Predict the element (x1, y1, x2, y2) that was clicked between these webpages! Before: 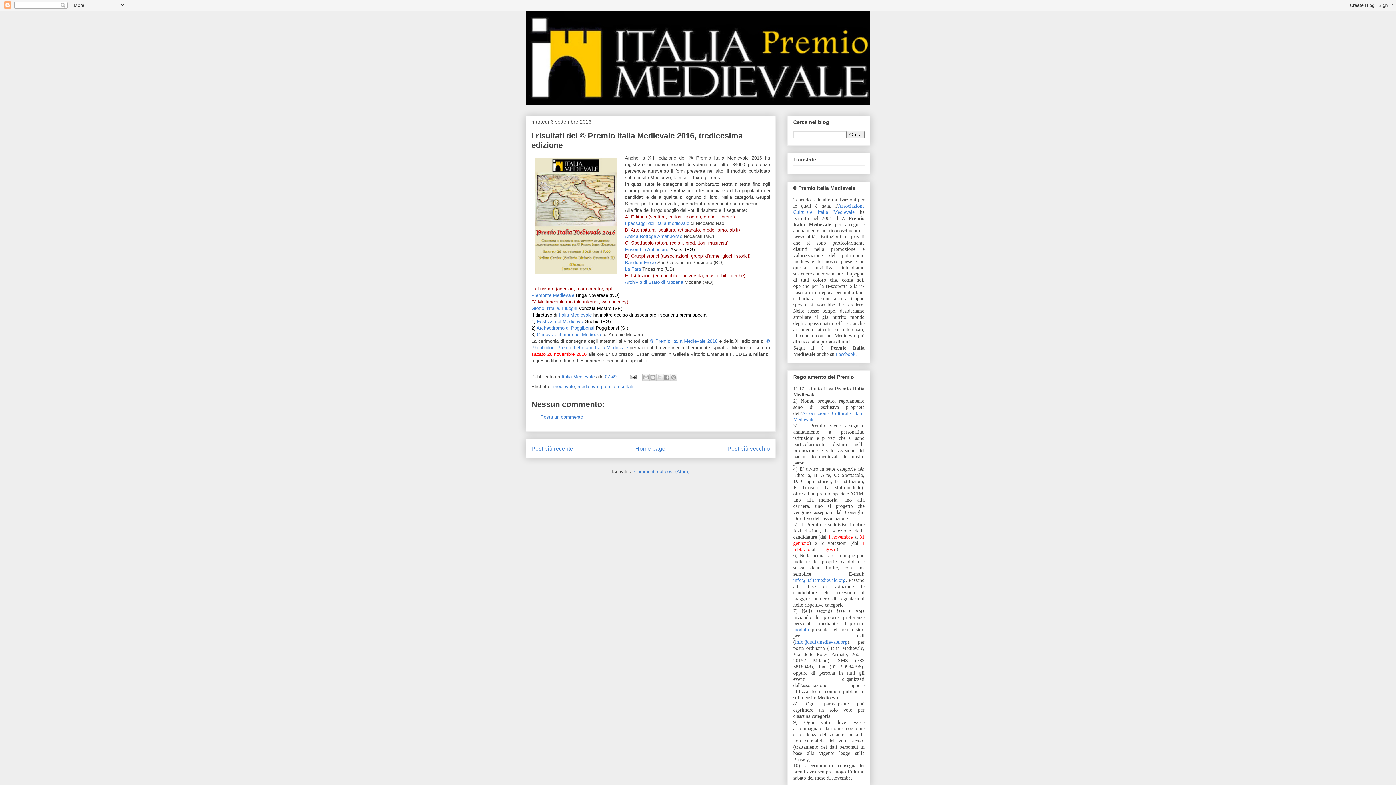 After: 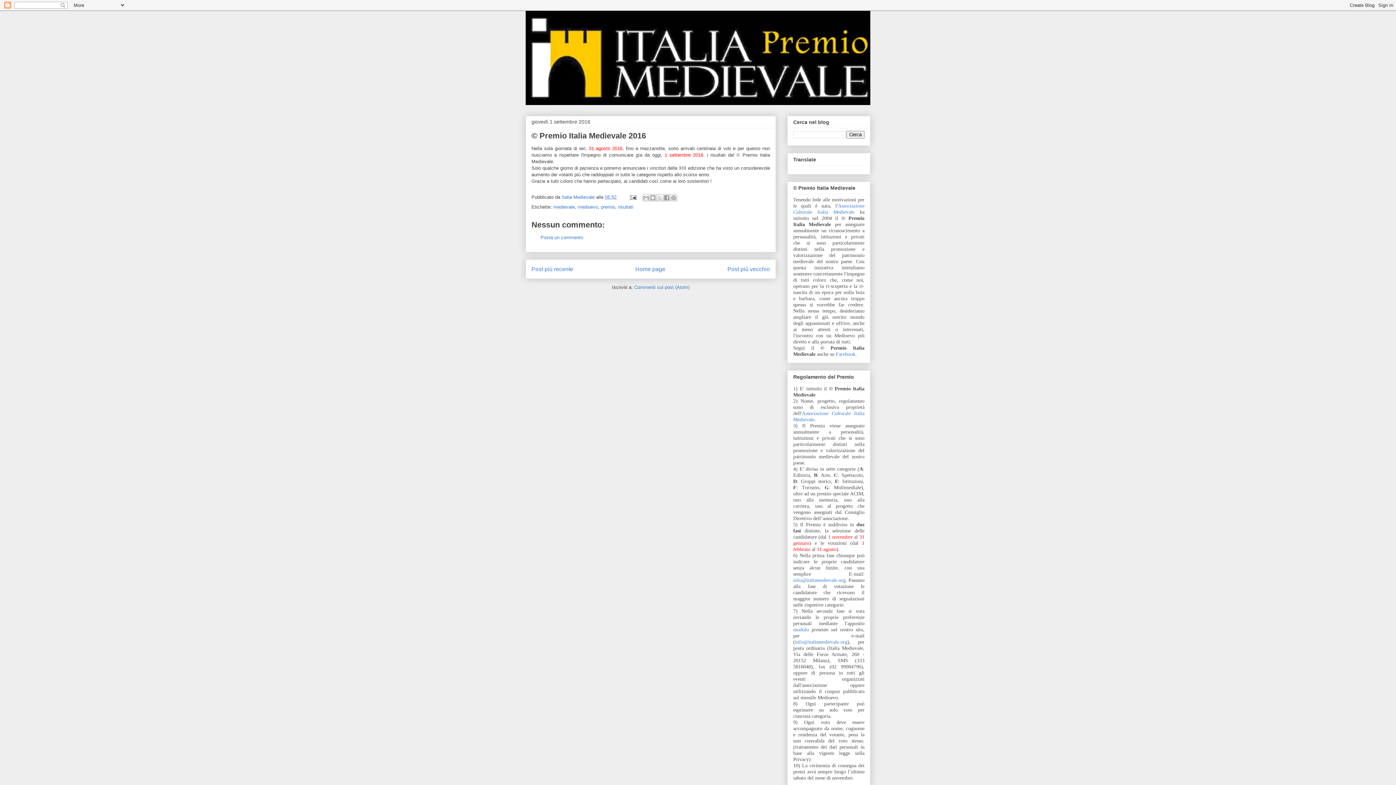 Action: label: Post più vecchio bbox: (727, 445, 770, 451)